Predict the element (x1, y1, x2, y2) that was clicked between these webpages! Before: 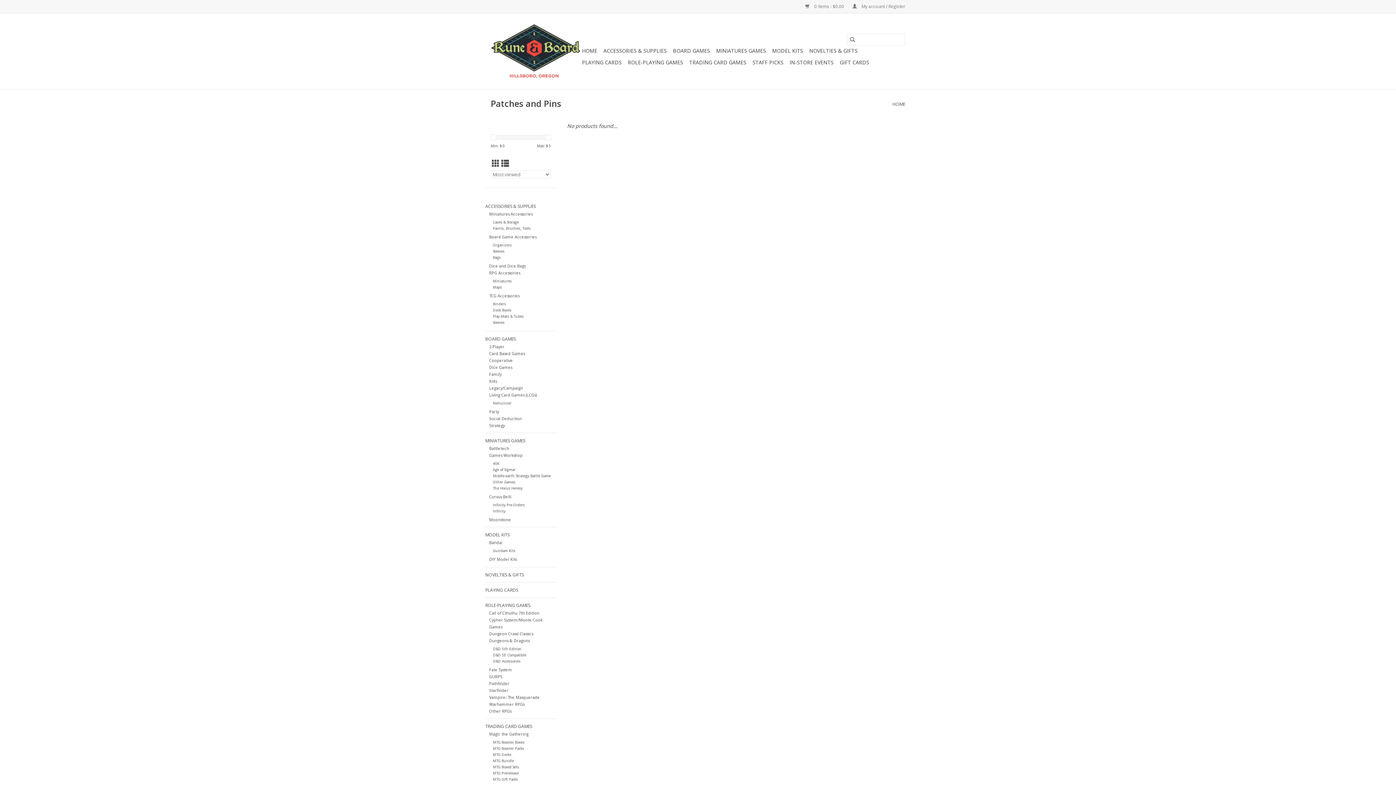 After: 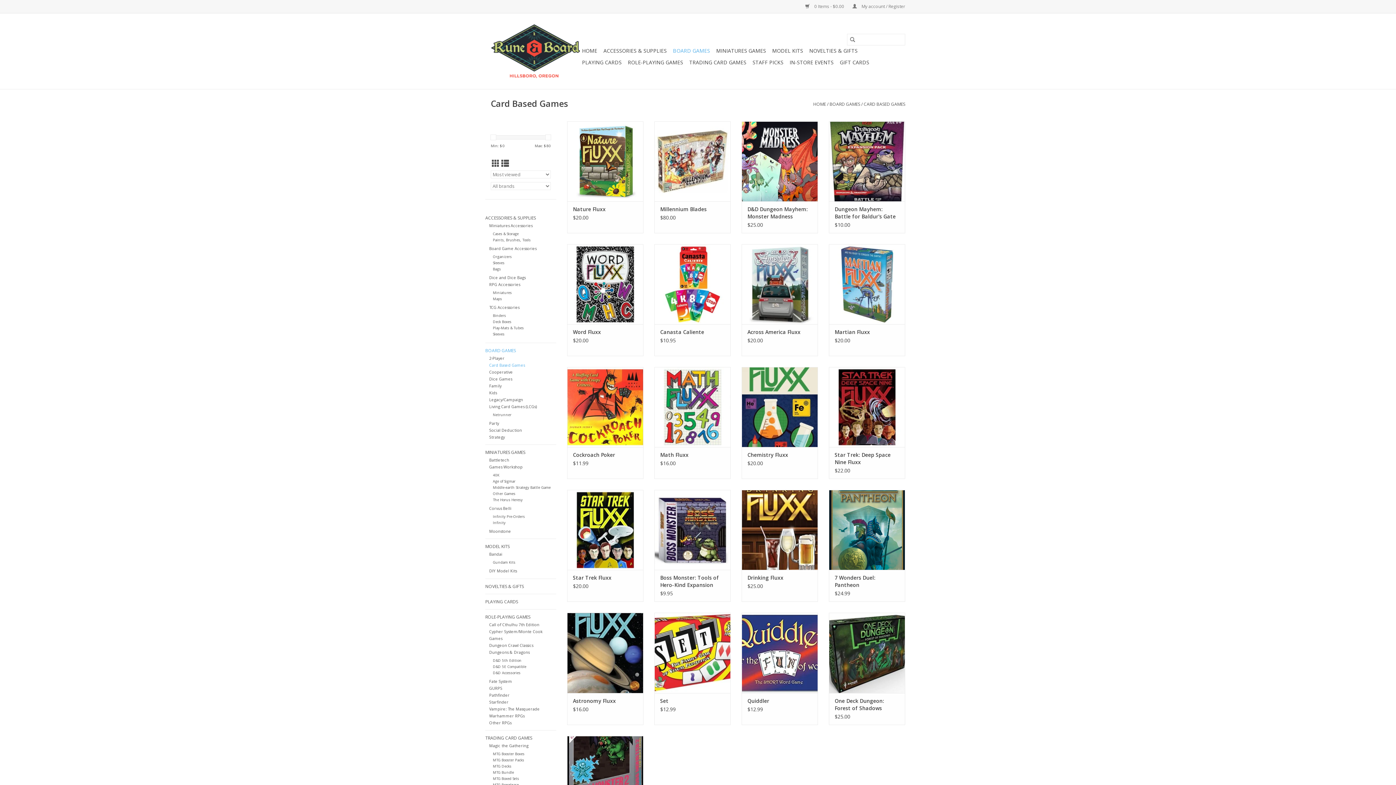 Action: bbox: (489, 350, 525, 356) label: Card Based Games